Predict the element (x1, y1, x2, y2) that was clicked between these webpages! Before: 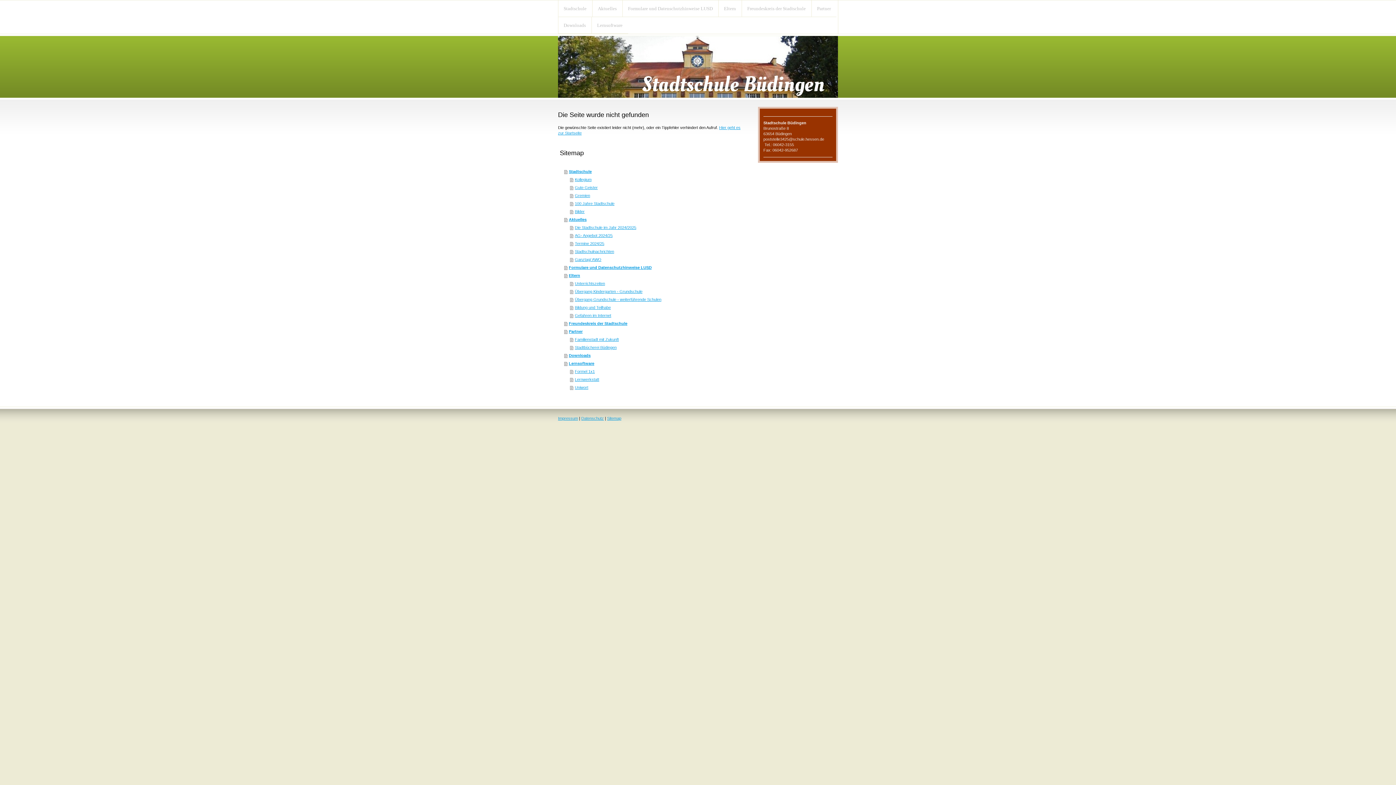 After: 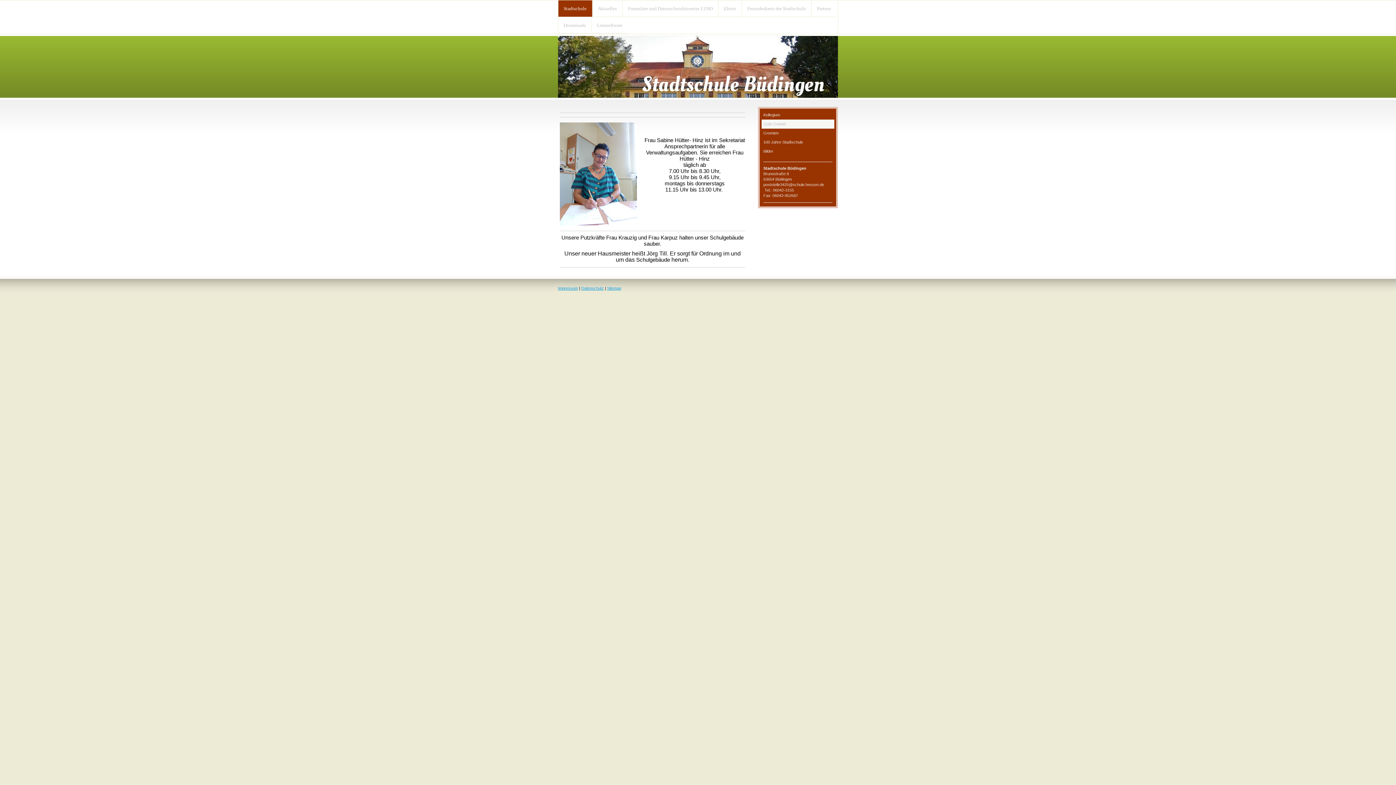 Action: label: Gute Geister bbox: (570, 183, 747, 191)